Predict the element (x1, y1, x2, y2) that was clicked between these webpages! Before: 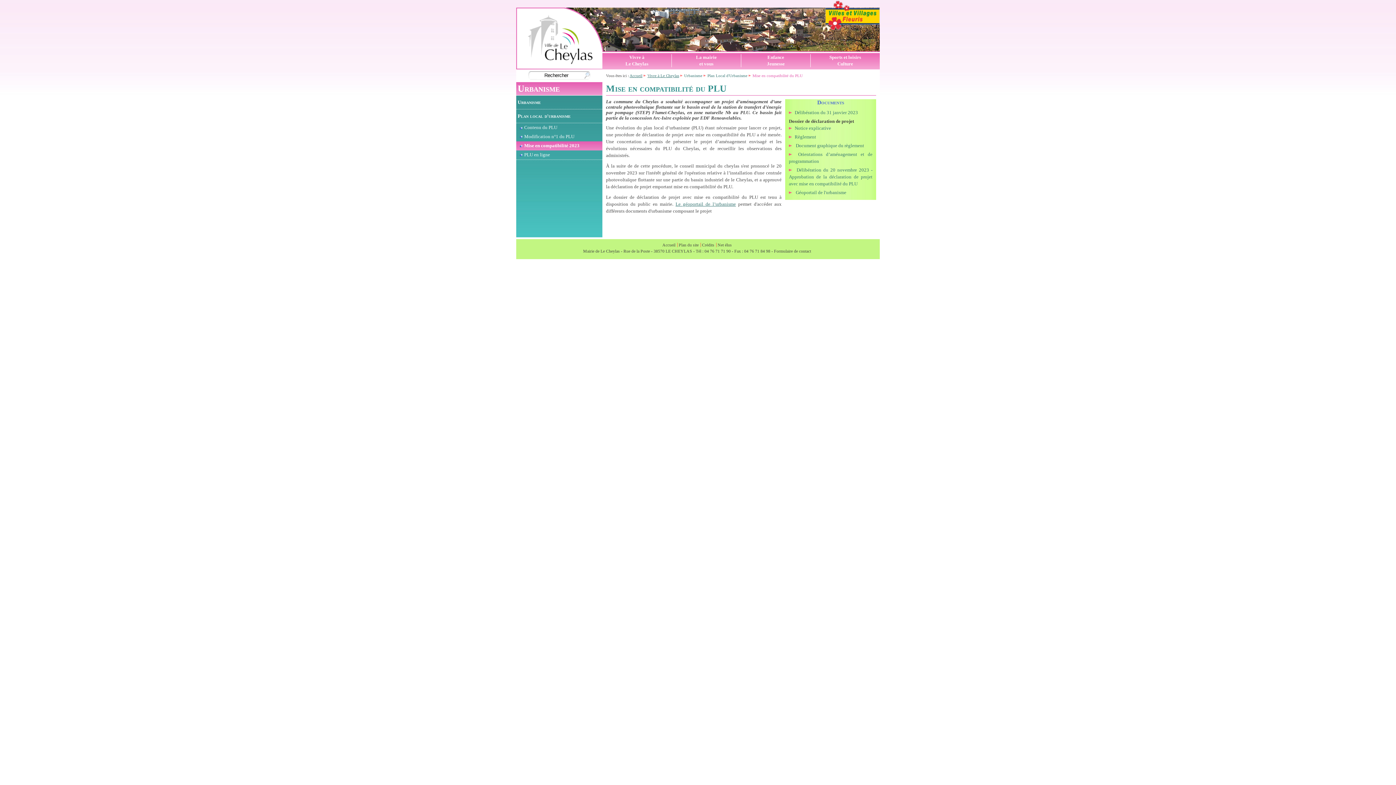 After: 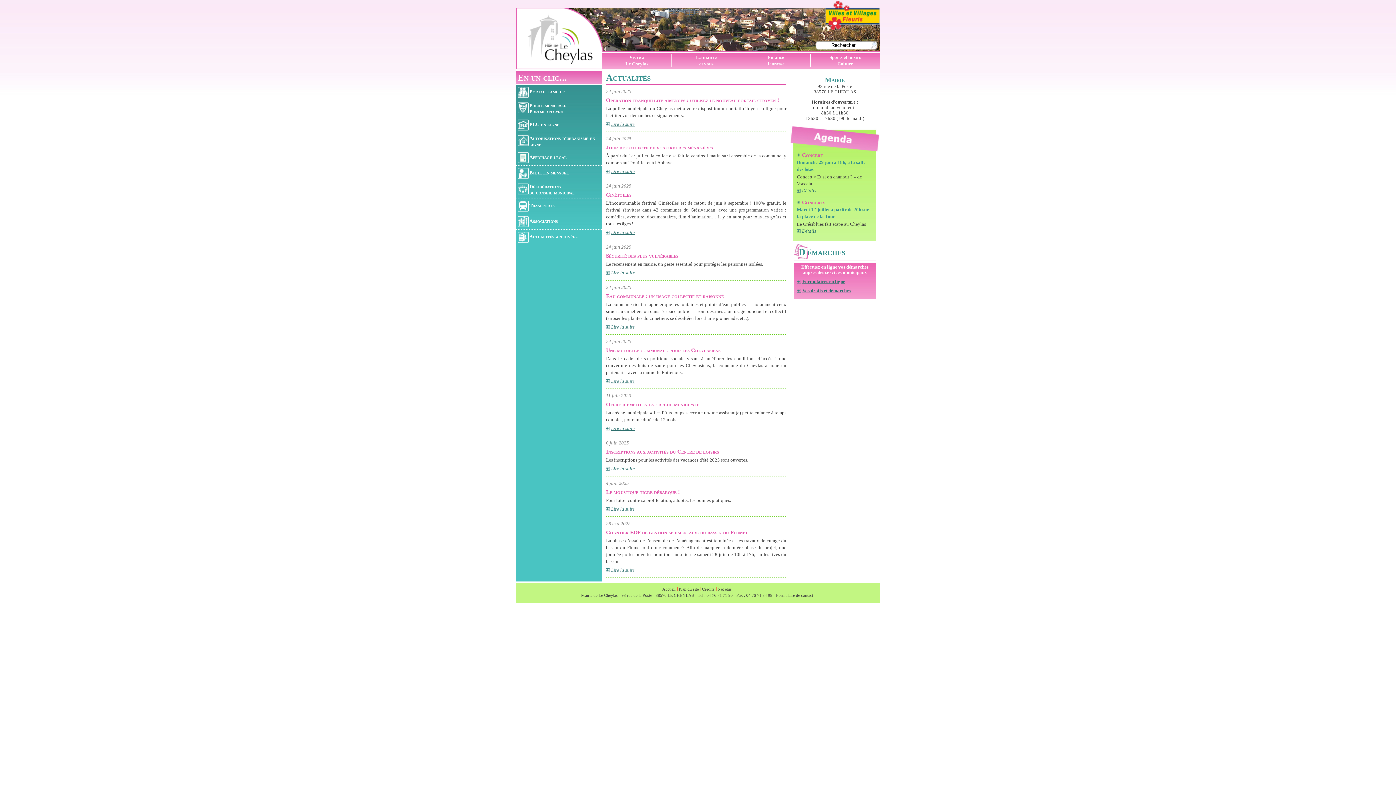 Action: label: Accueil bbox: (629, 73, 642, 77)